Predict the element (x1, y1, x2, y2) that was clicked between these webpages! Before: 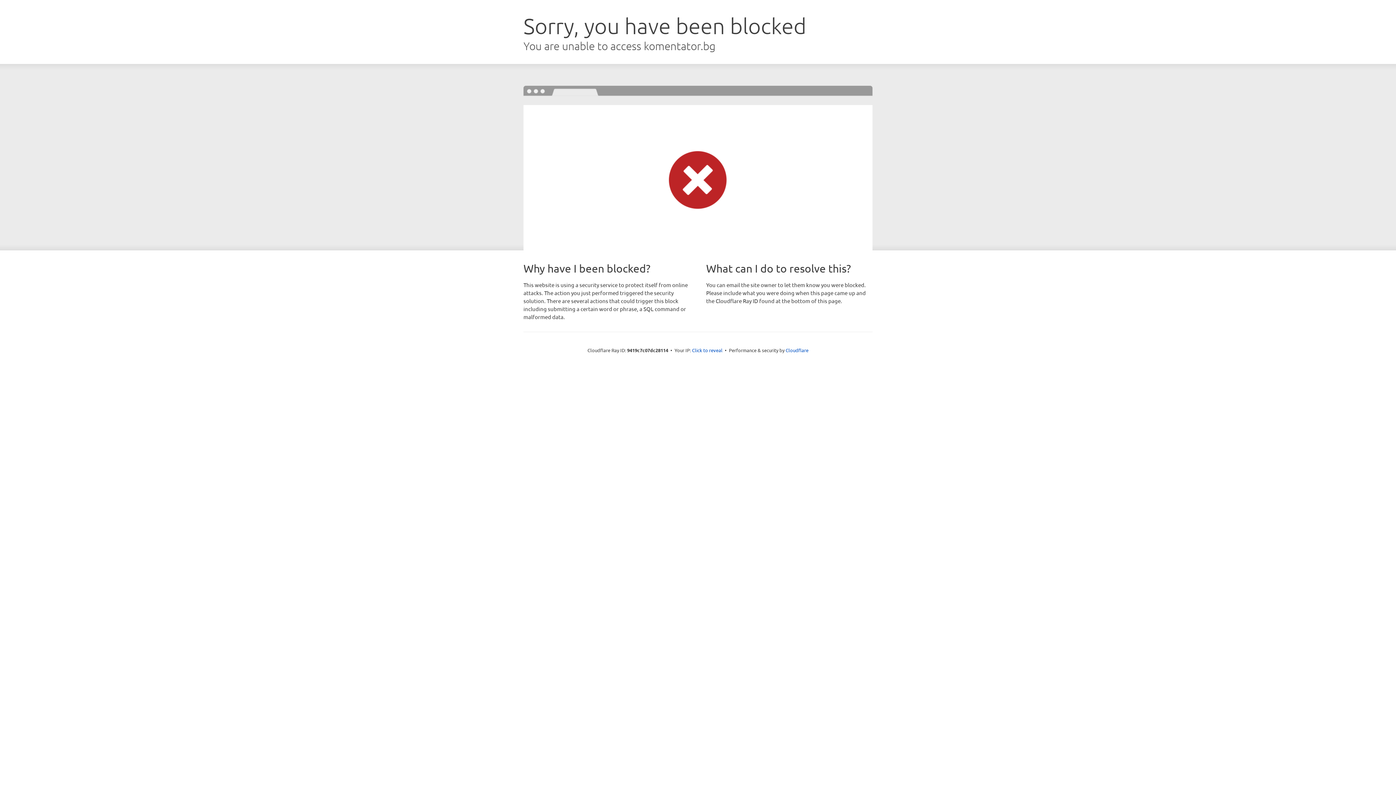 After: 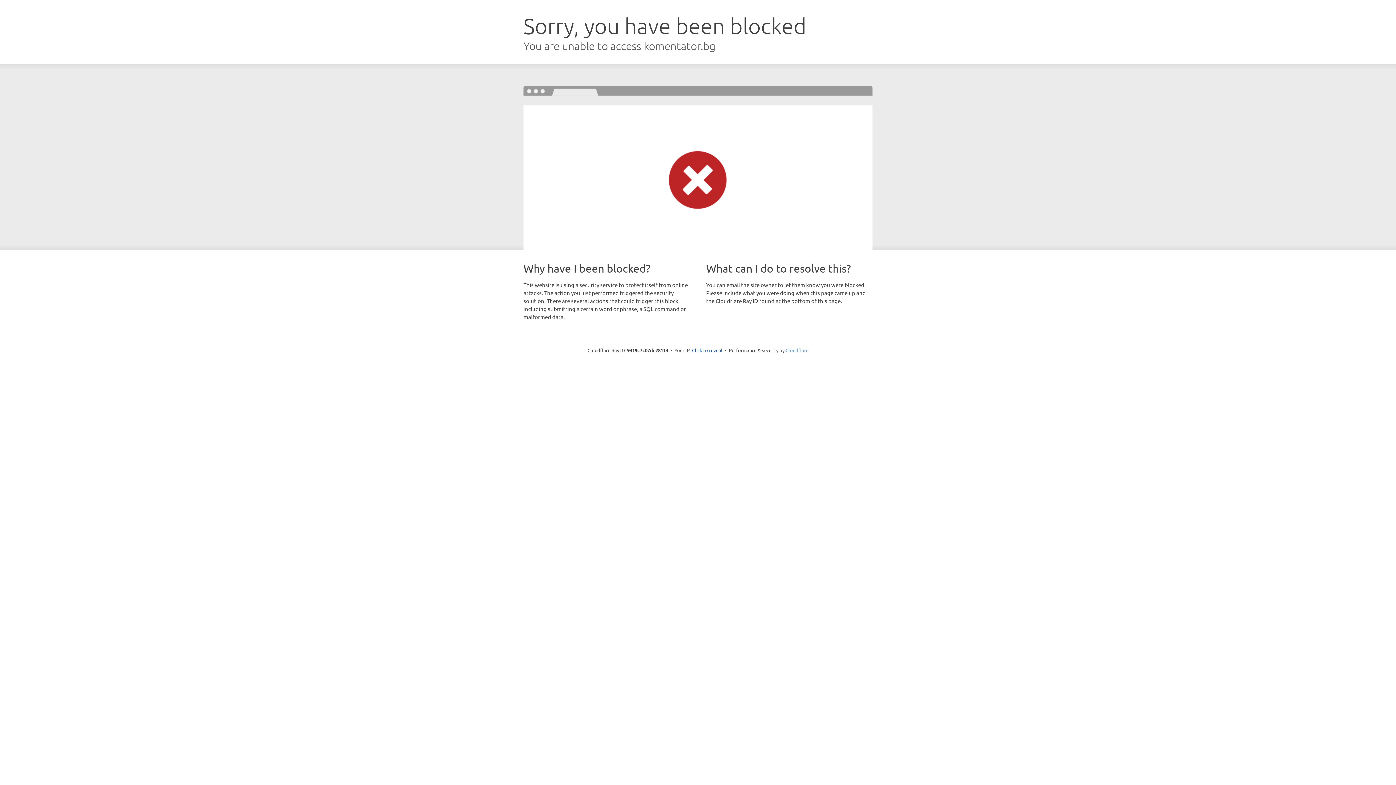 Action: label: Cloudflare bbox: (785, 347, 808, 353)